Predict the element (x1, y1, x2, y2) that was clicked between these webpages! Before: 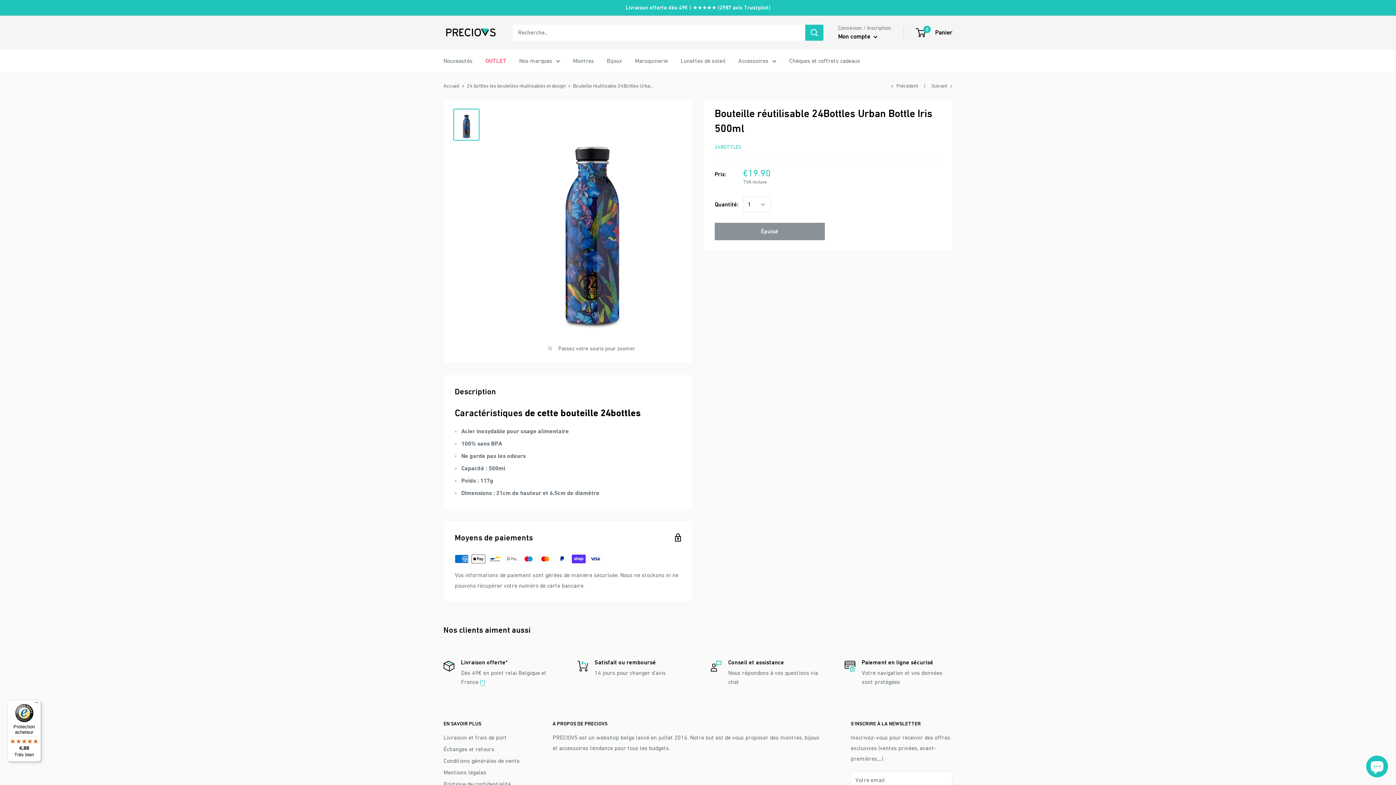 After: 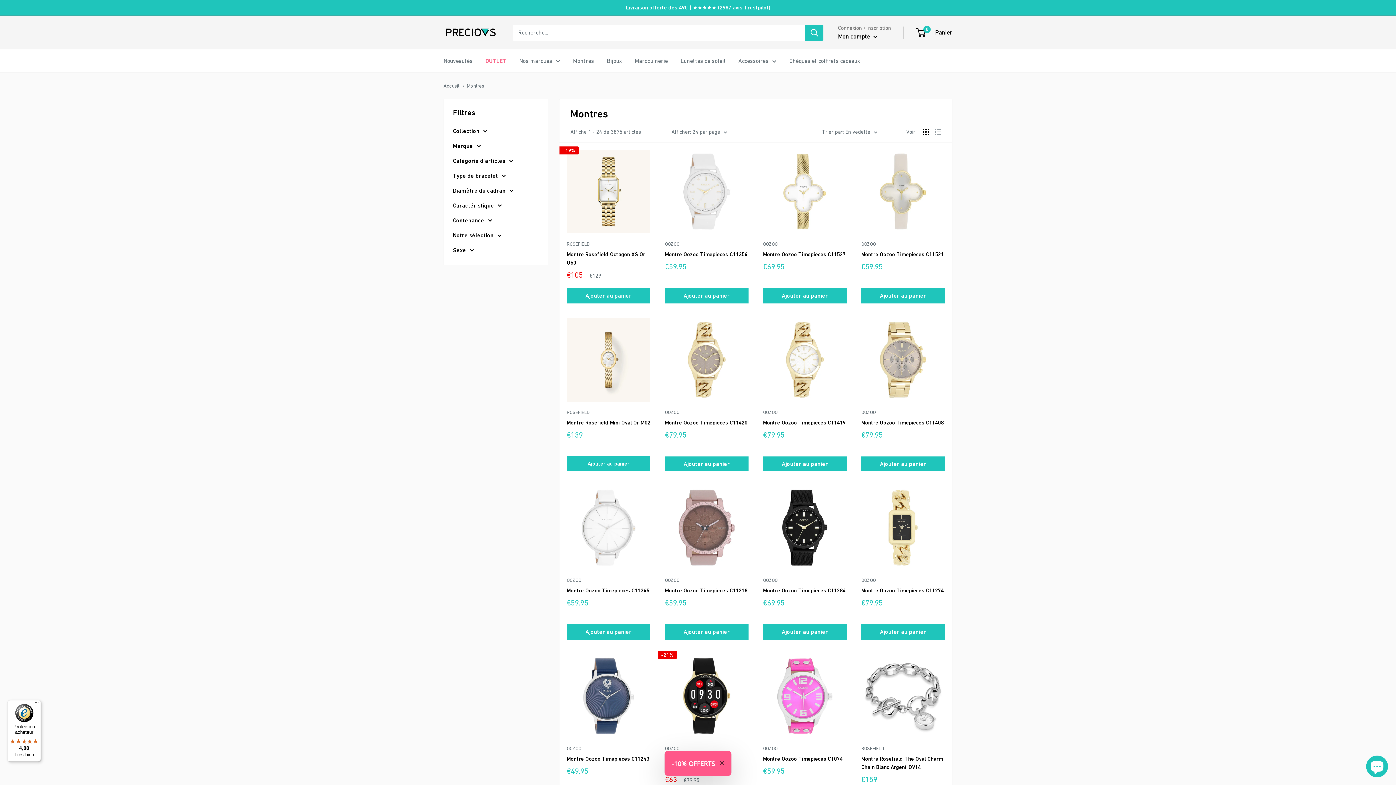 Action: bbox: (573, 57, 594, 64) label: Montres